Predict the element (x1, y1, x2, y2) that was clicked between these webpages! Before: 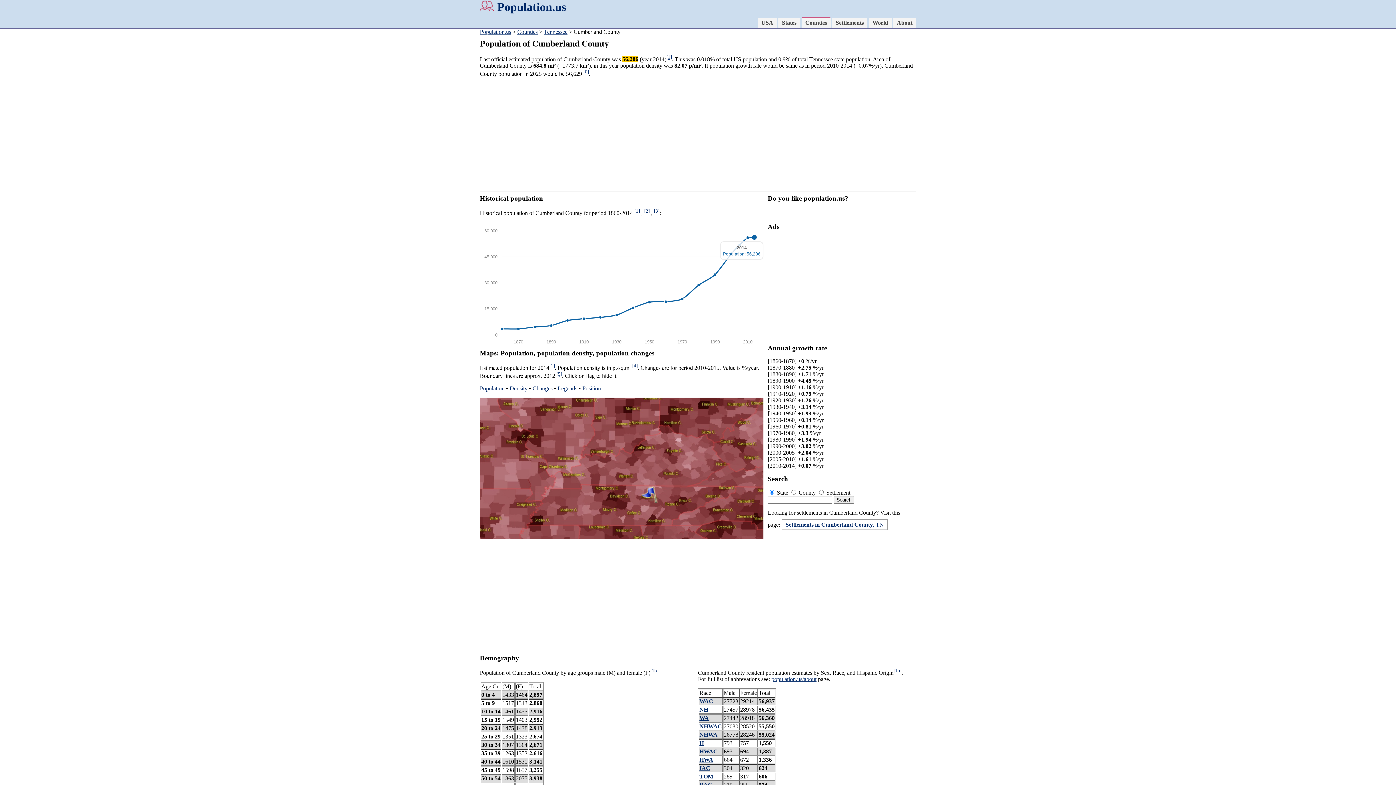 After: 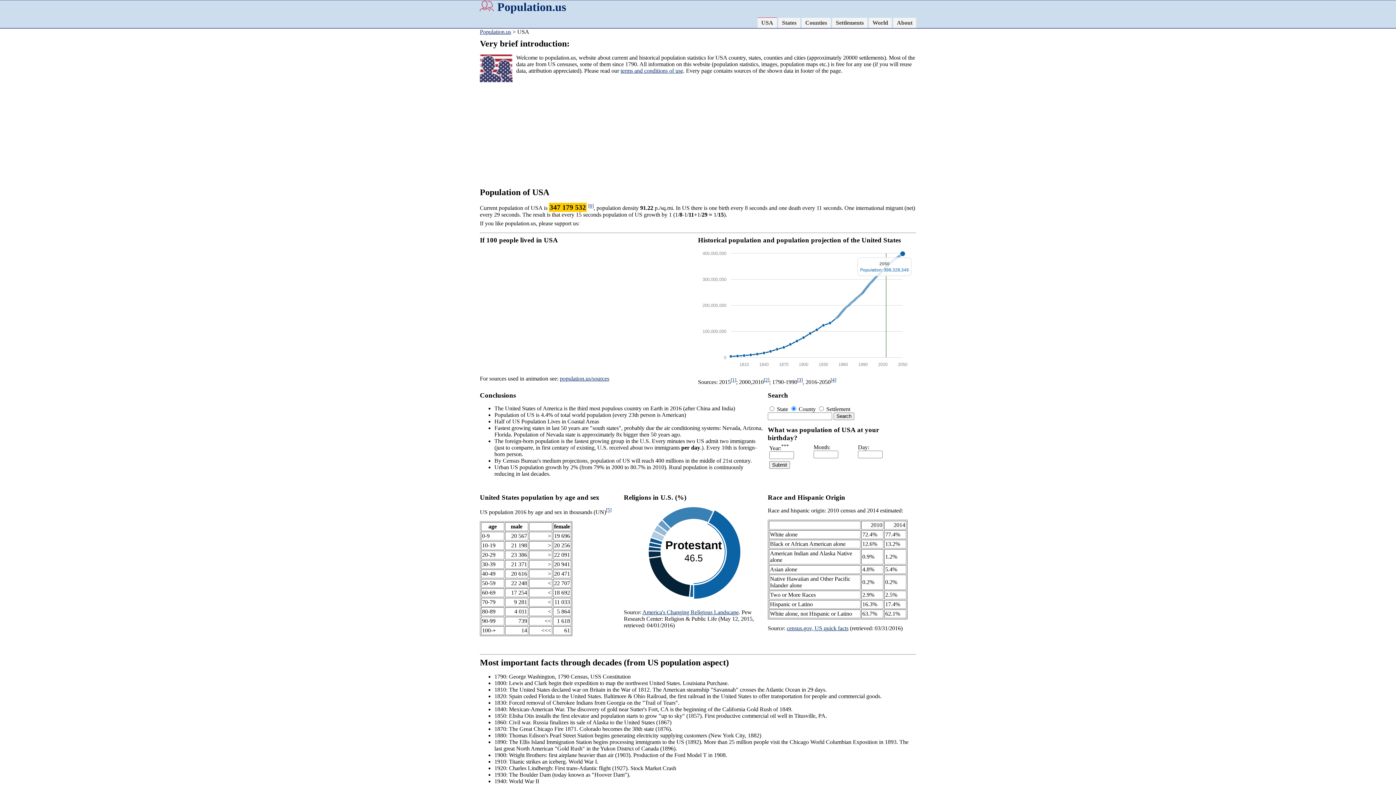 Action: label: Population.us bbox: (480, 28, 511, 34)